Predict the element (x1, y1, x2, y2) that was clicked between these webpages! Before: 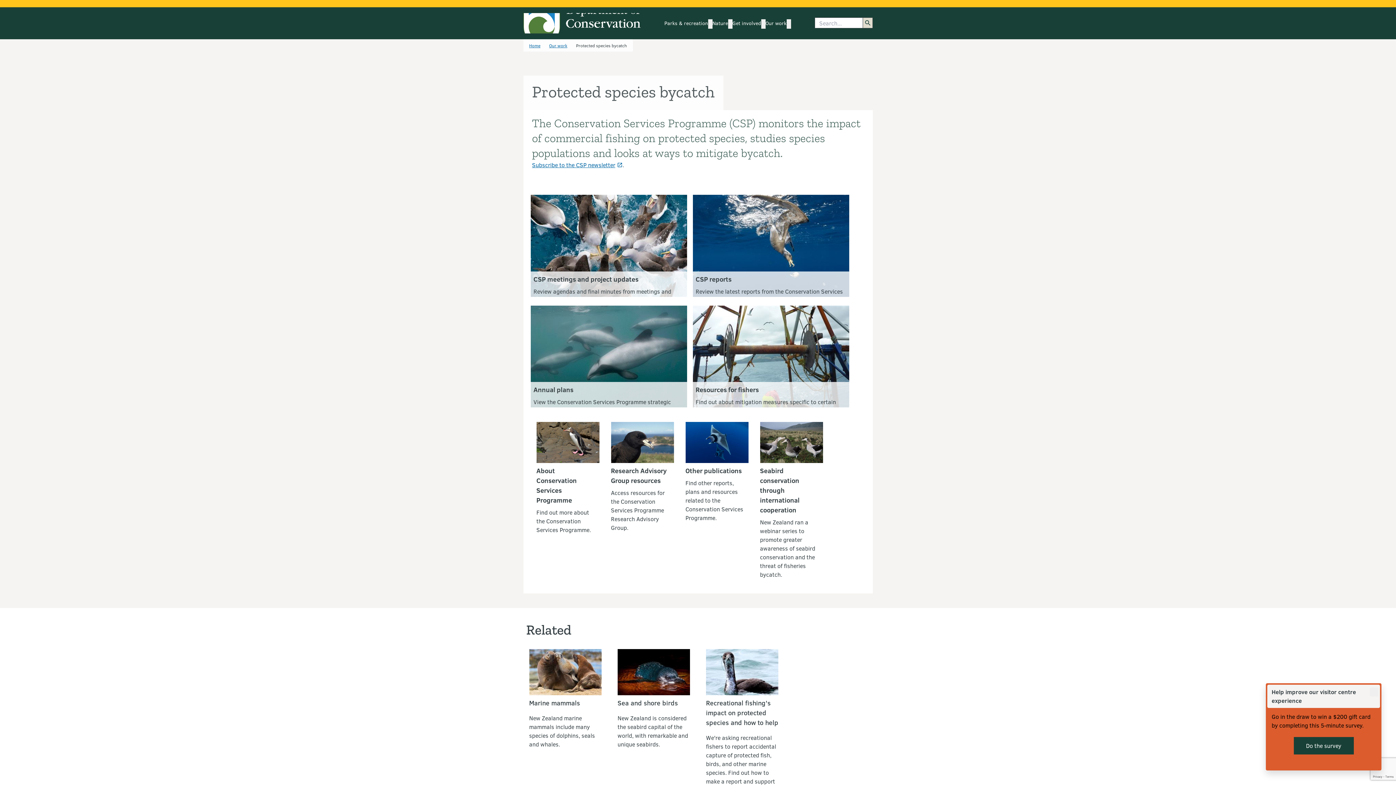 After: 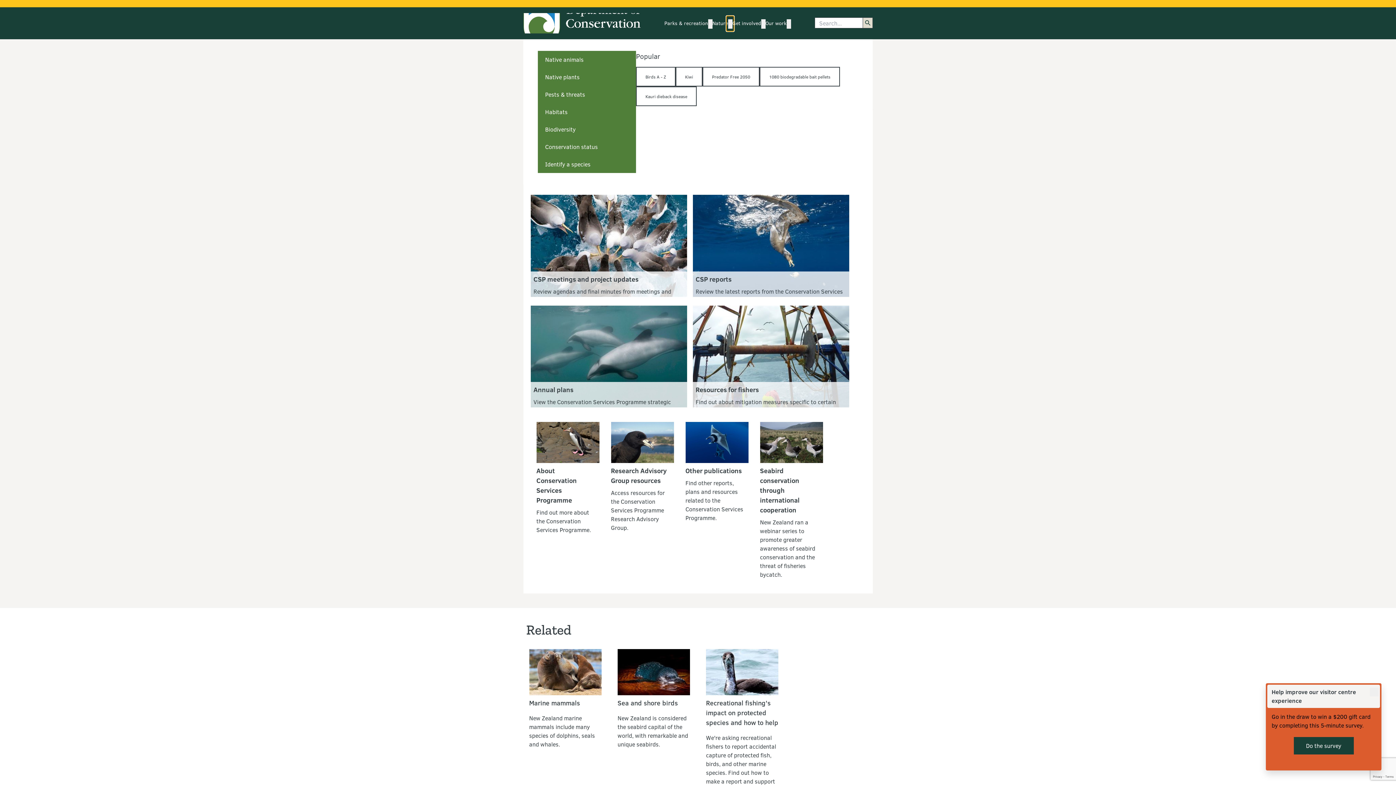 Action: bbox: (728, 19, 732, 28) label: Nature
submenu